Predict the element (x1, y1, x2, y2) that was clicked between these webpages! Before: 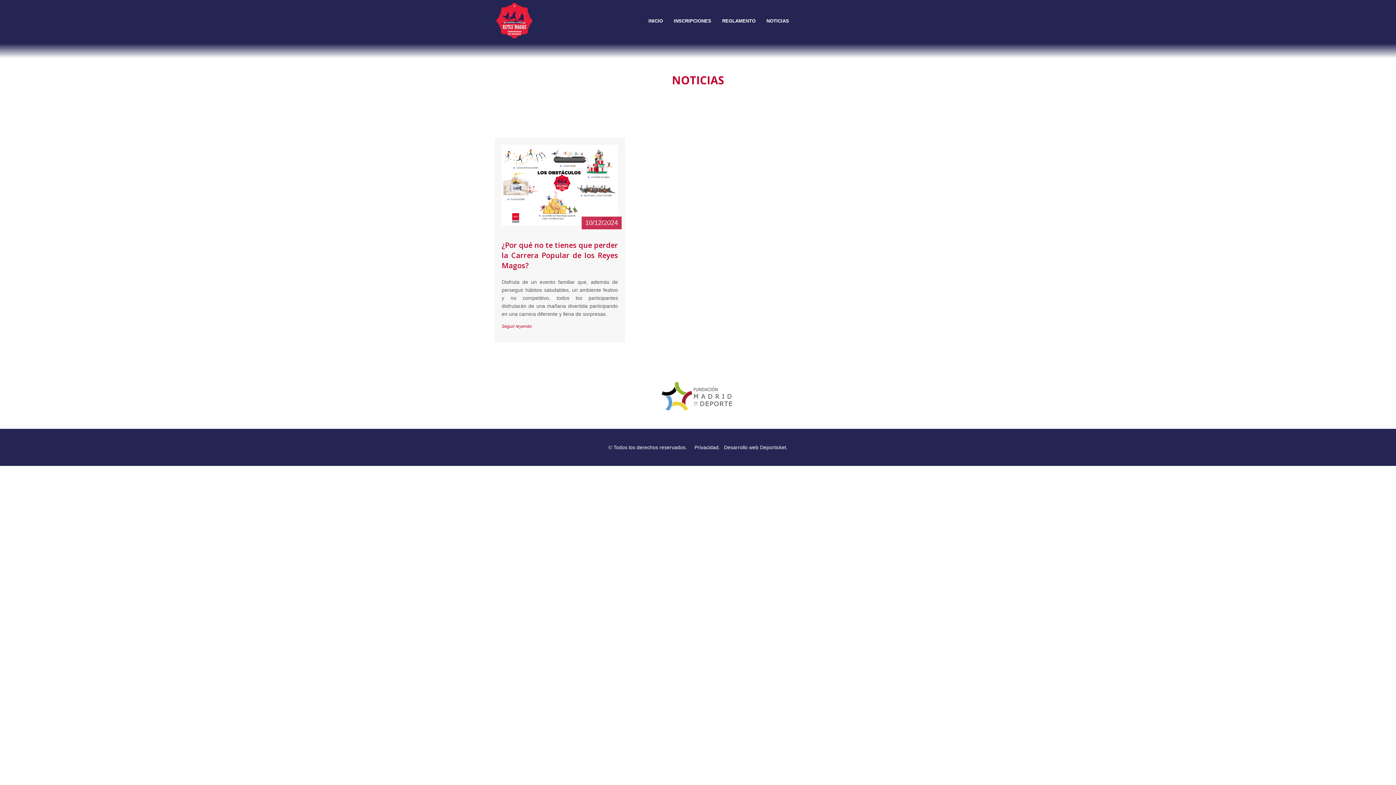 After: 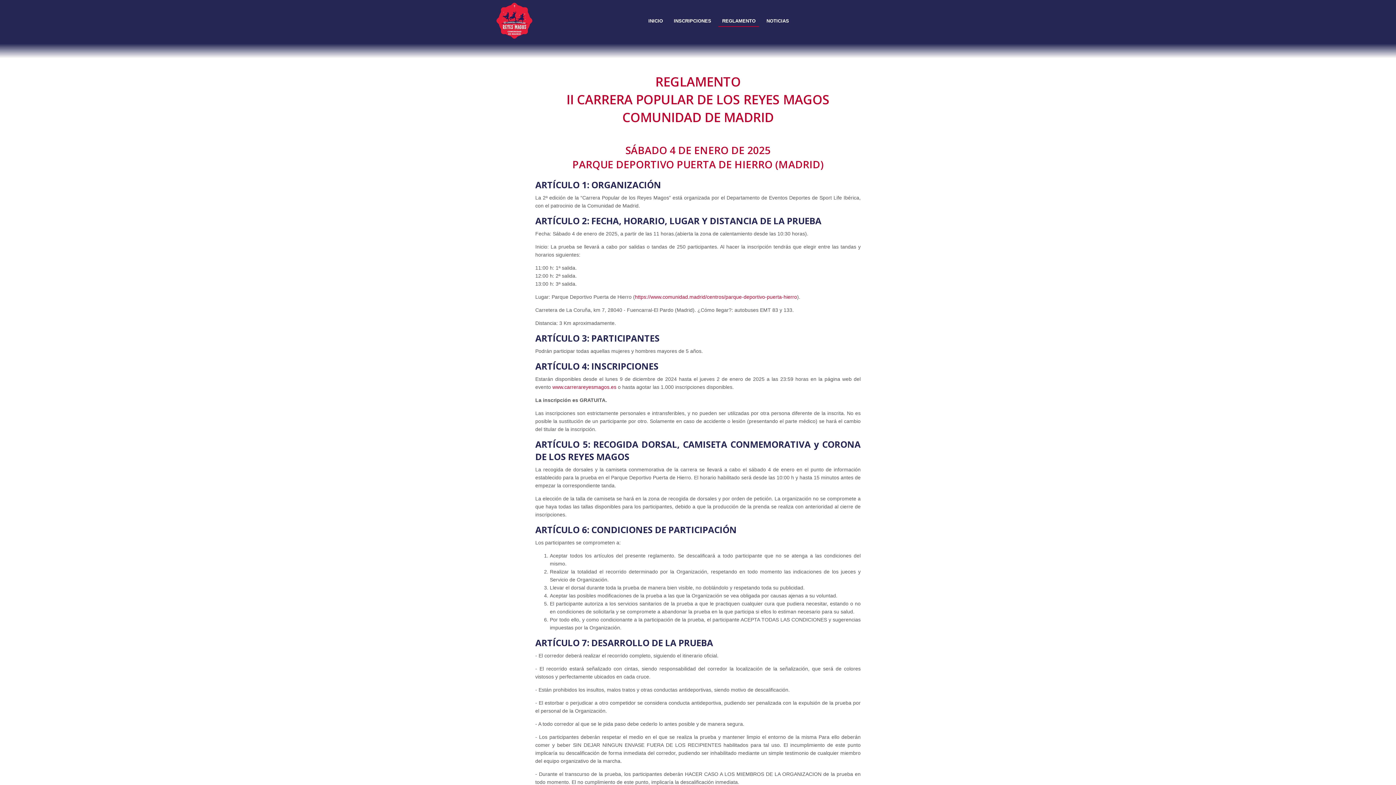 Action: bbox: (718, 16, 759, 27) label: REGLAMENTO